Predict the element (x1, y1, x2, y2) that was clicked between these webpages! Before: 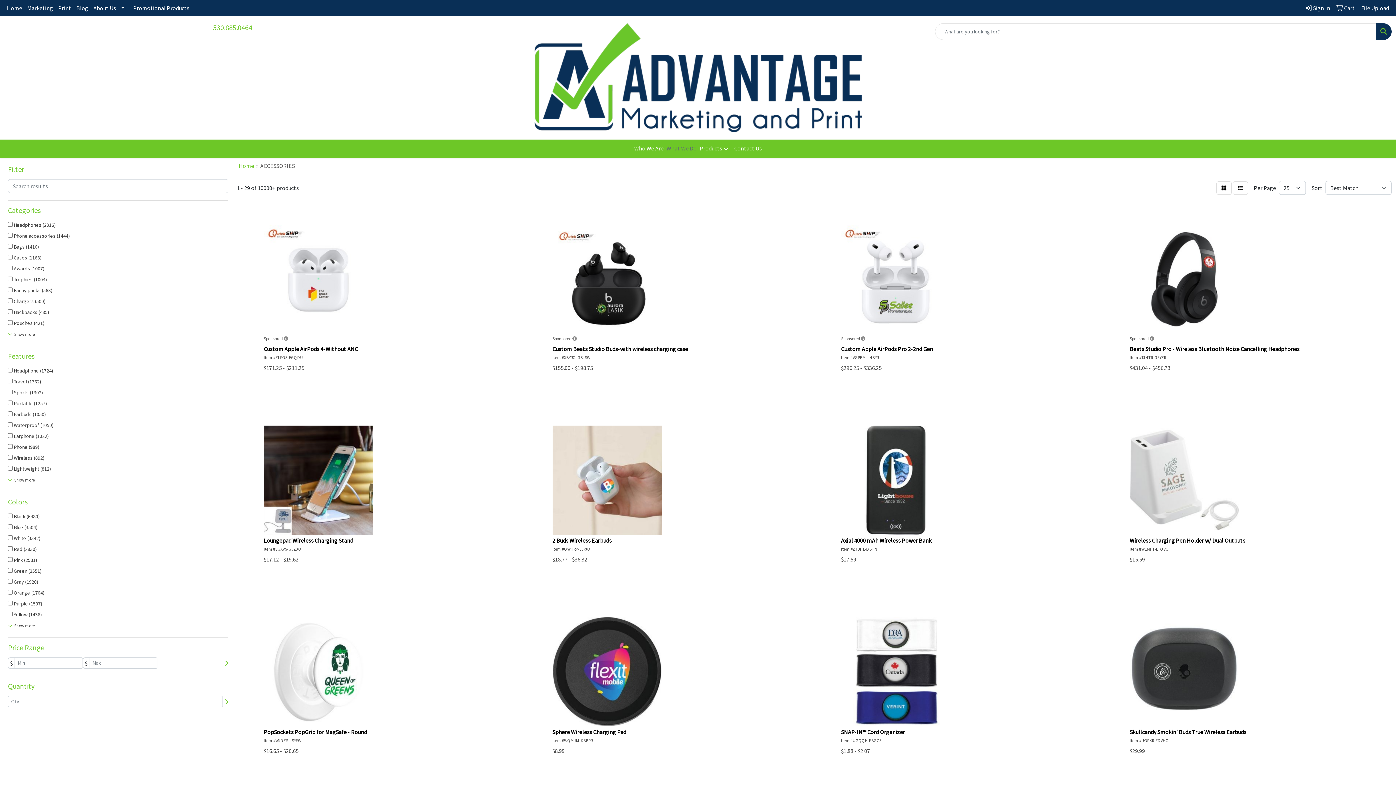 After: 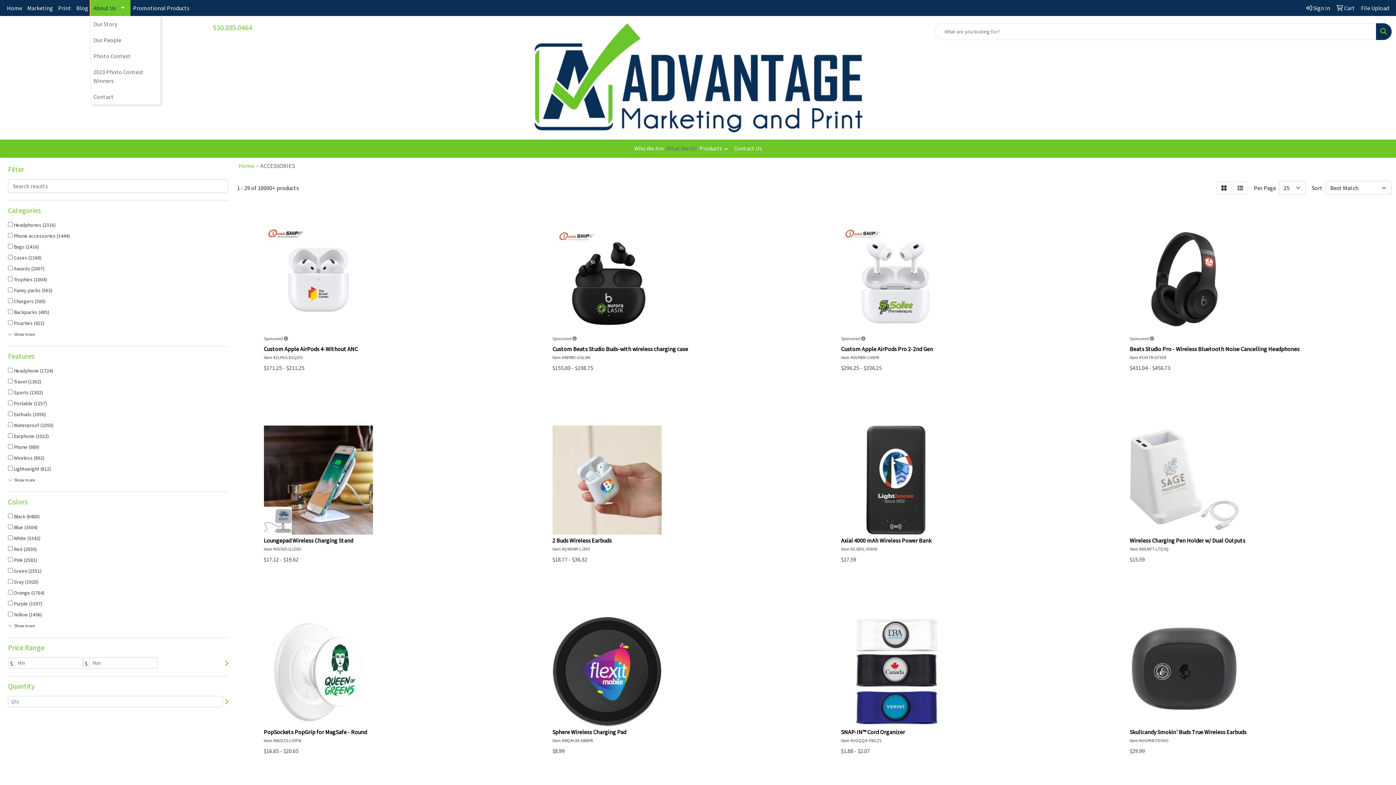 Action: label: About Us bbox: (90, 0, 130, 16)